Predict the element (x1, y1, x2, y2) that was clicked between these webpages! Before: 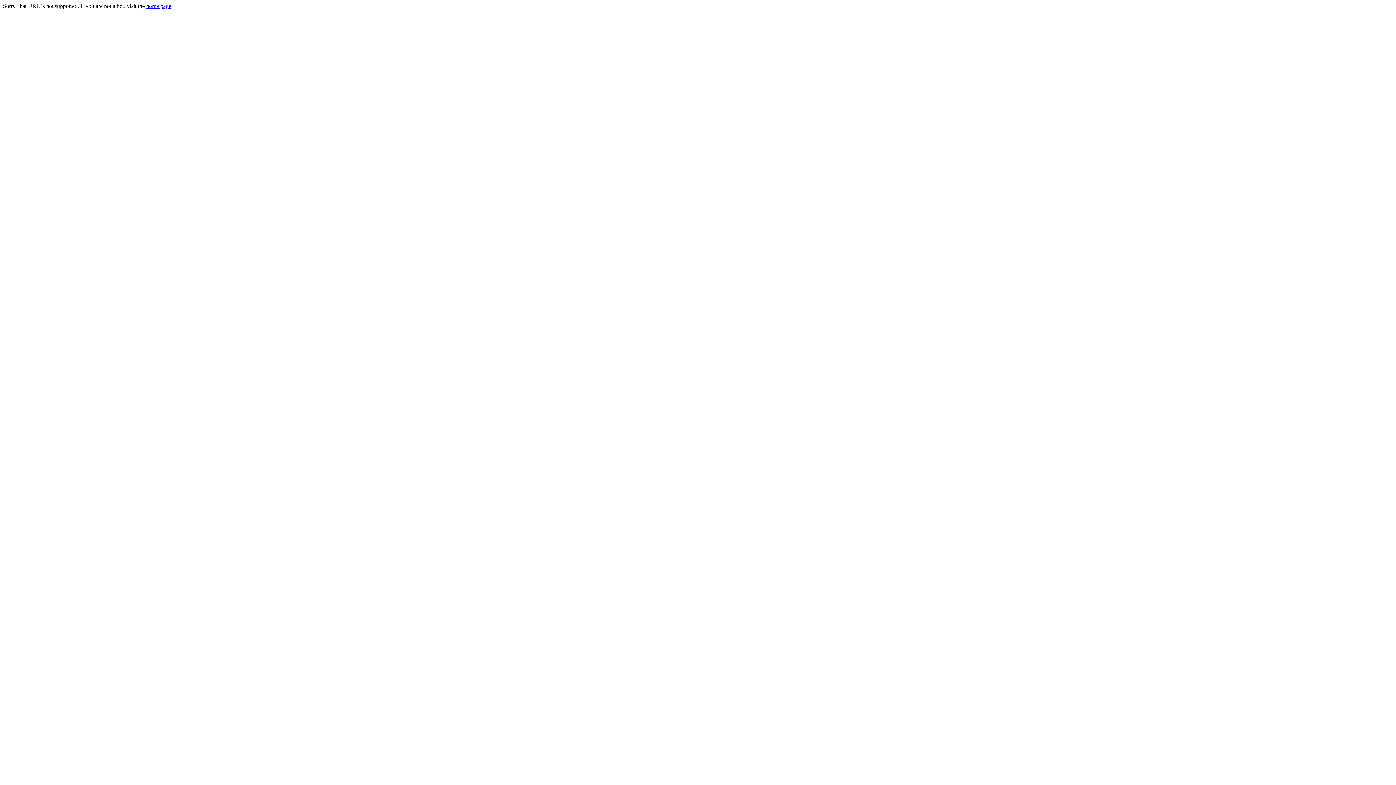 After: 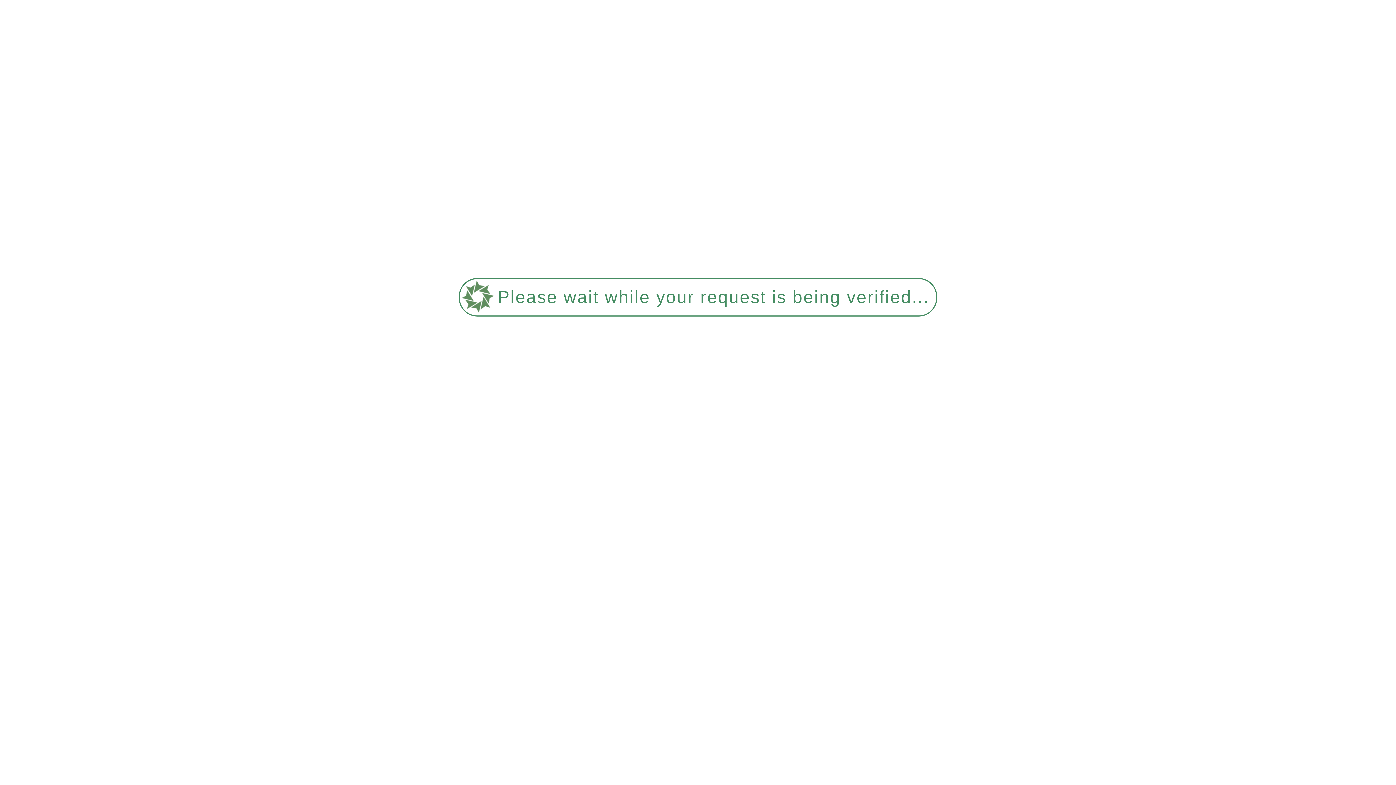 Action: label: home page bbox: (146, 2, 171, 9)